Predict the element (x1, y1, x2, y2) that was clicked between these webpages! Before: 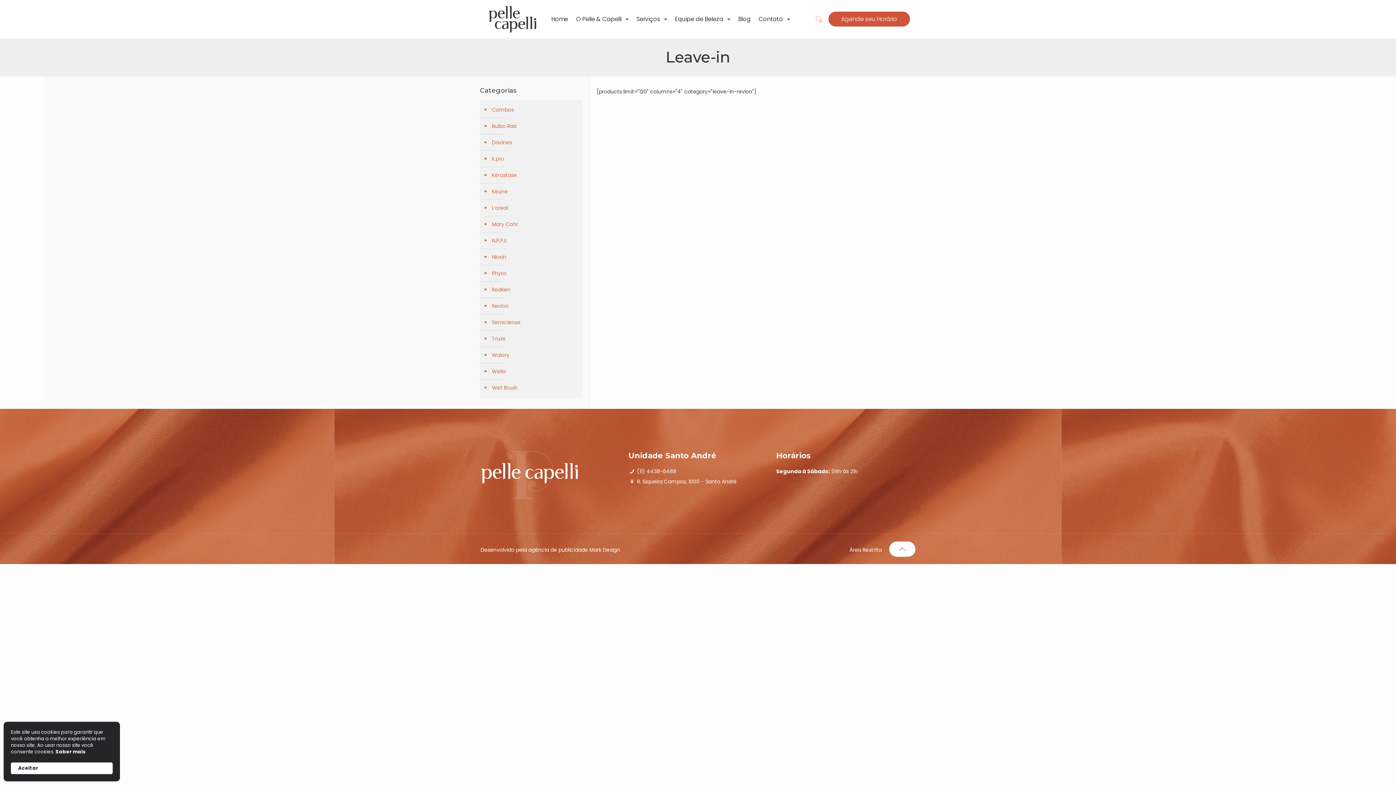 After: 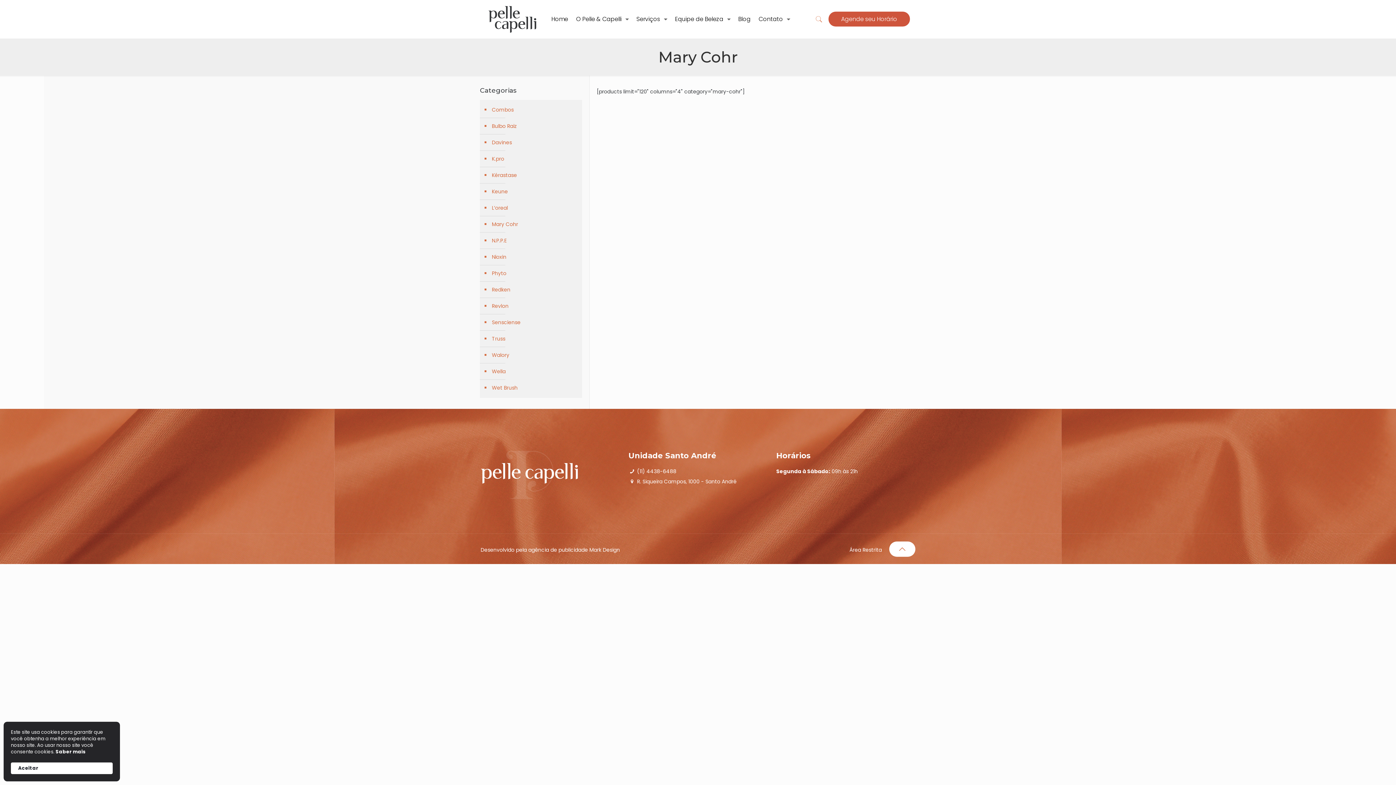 Action: bbox: (490, 216, 578, 232) label: Mary Cohr